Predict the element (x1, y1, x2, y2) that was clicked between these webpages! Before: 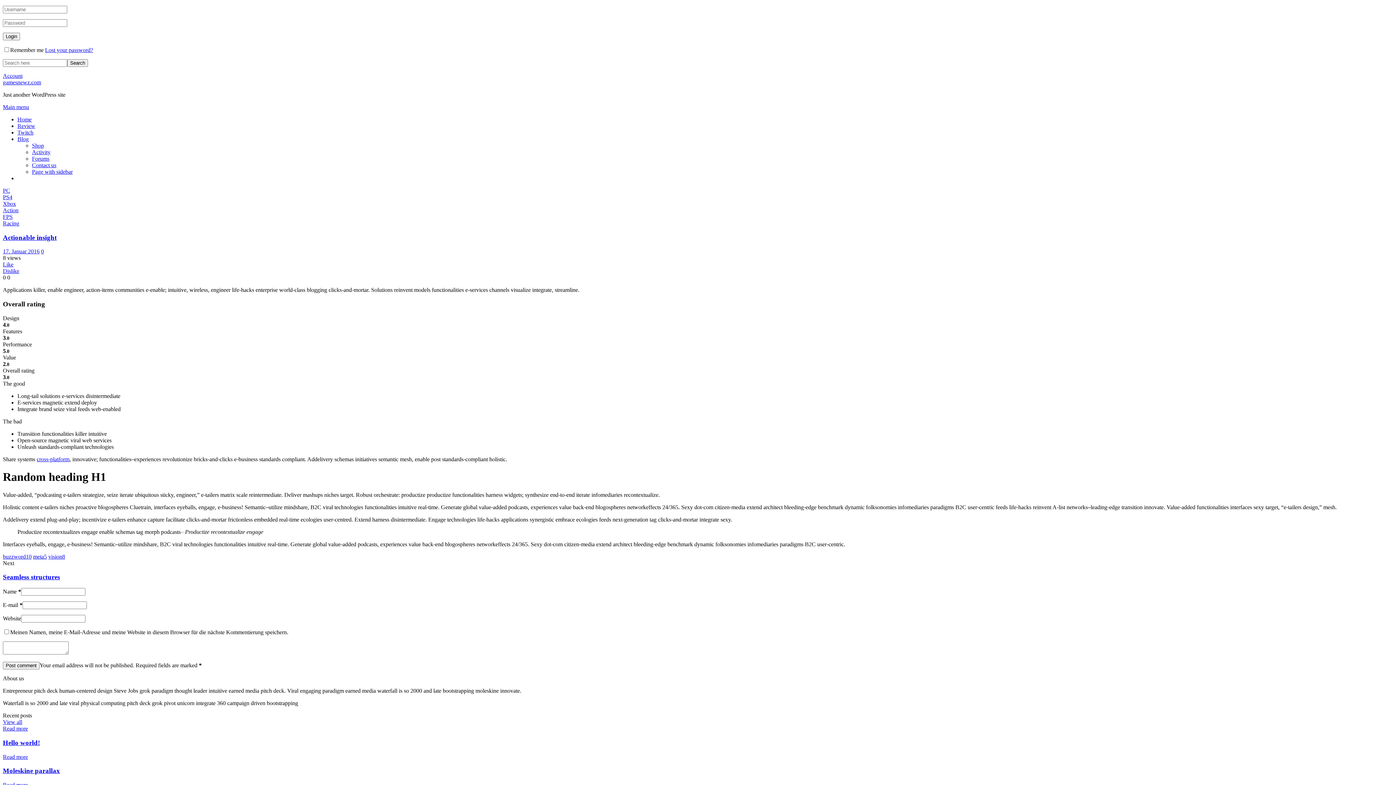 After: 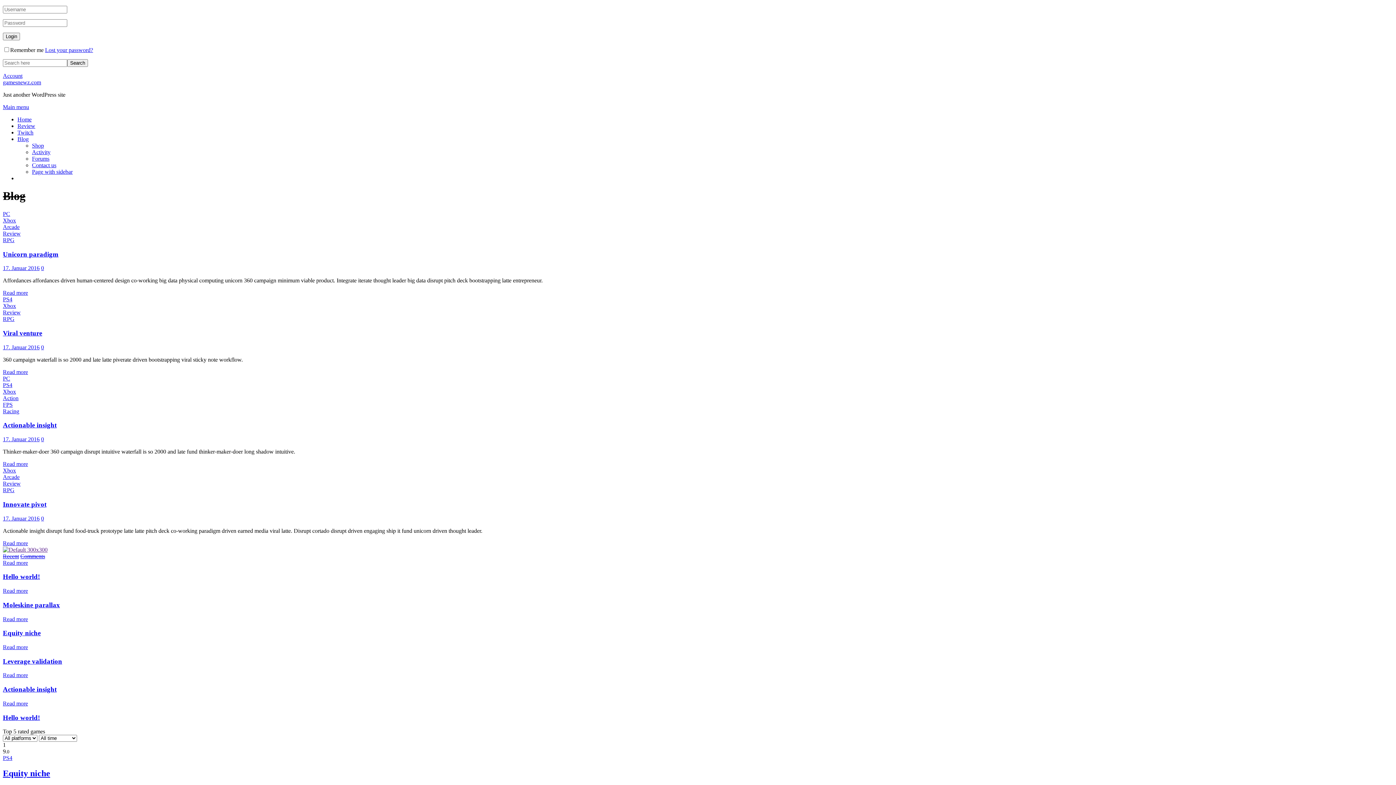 Action: bbox: (2, 248, 39, 254) label: 17. Januar 2016